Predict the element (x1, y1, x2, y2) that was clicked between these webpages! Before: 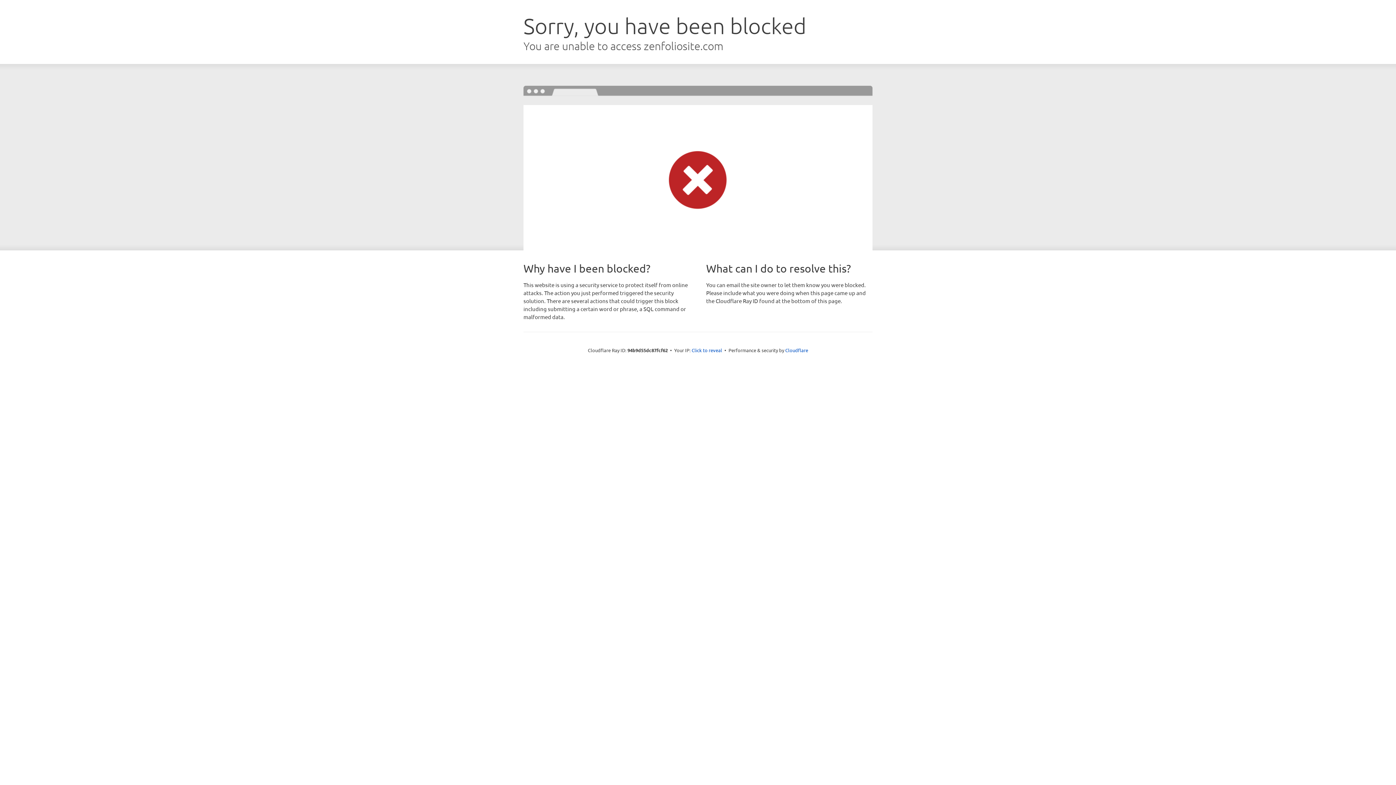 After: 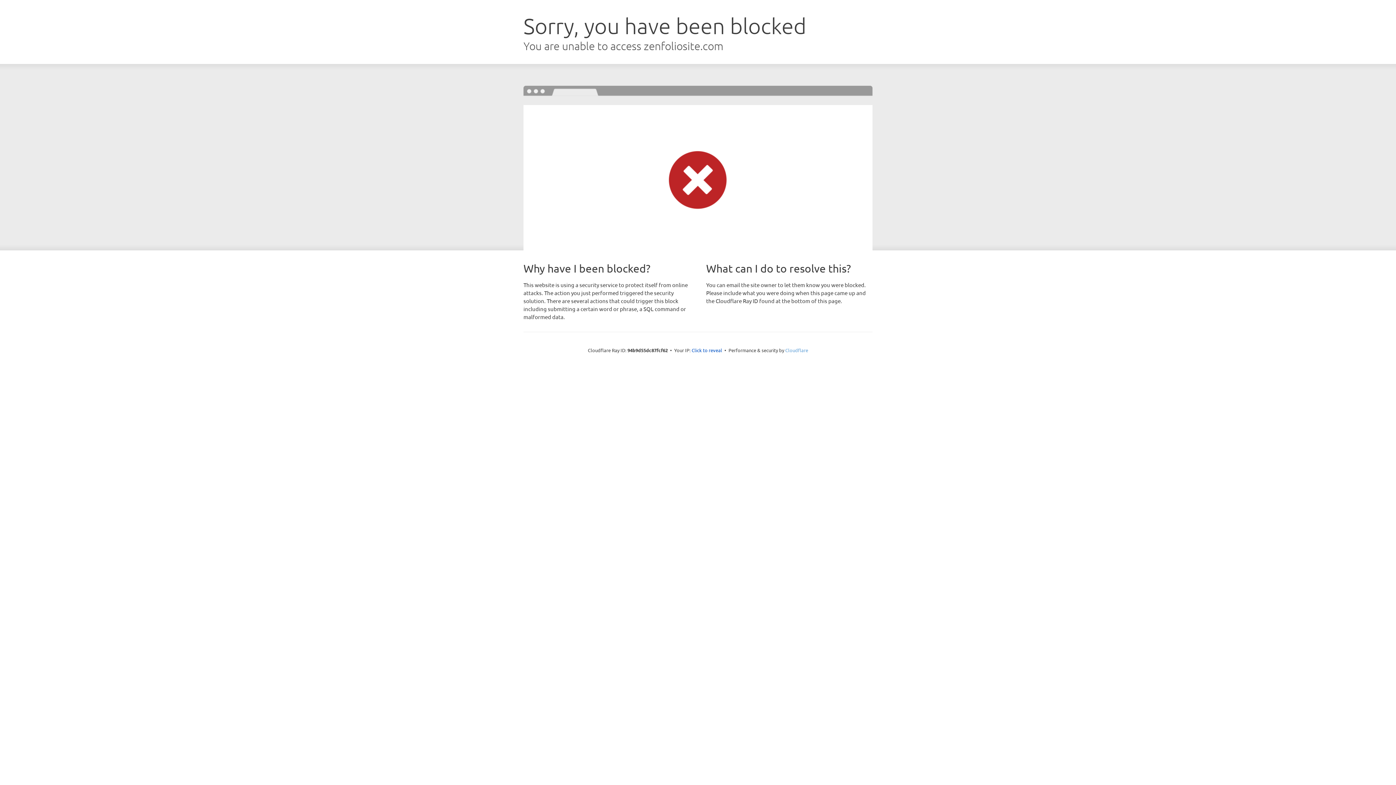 Action: label: Cloudflare bbox: (785, 347, 808, 353)